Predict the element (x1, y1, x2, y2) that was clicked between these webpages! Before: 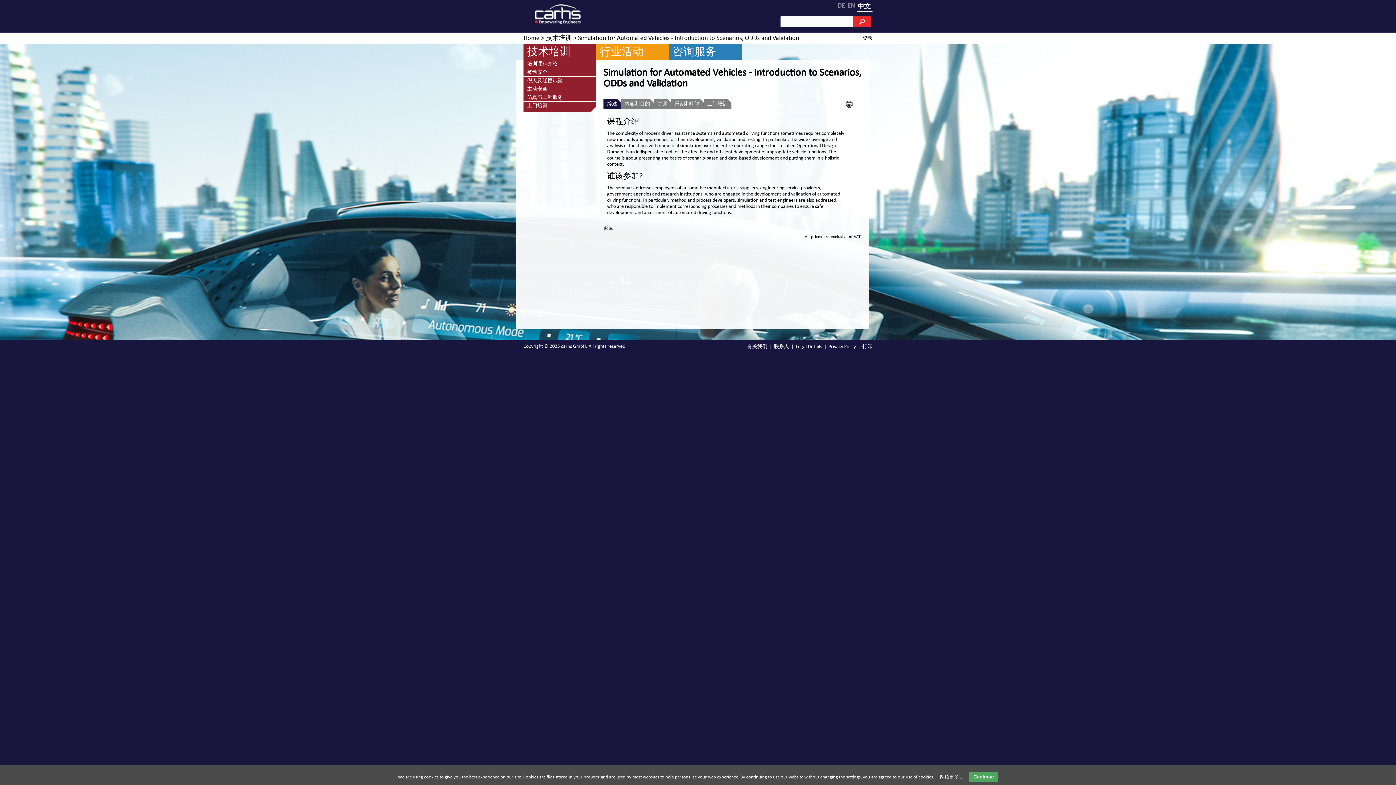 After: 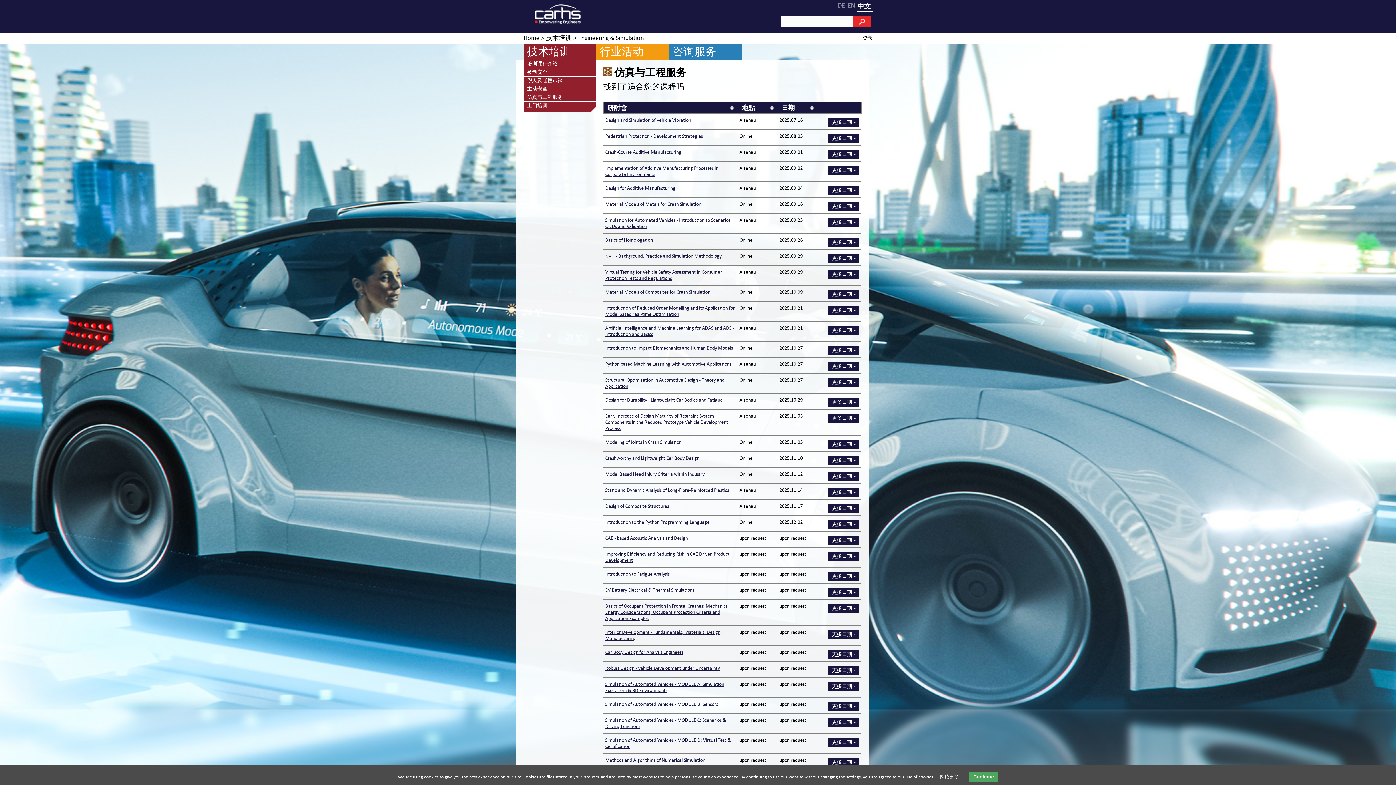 Action: label: 仿真与工程服务 bbox: (523, 93, 596, 101)